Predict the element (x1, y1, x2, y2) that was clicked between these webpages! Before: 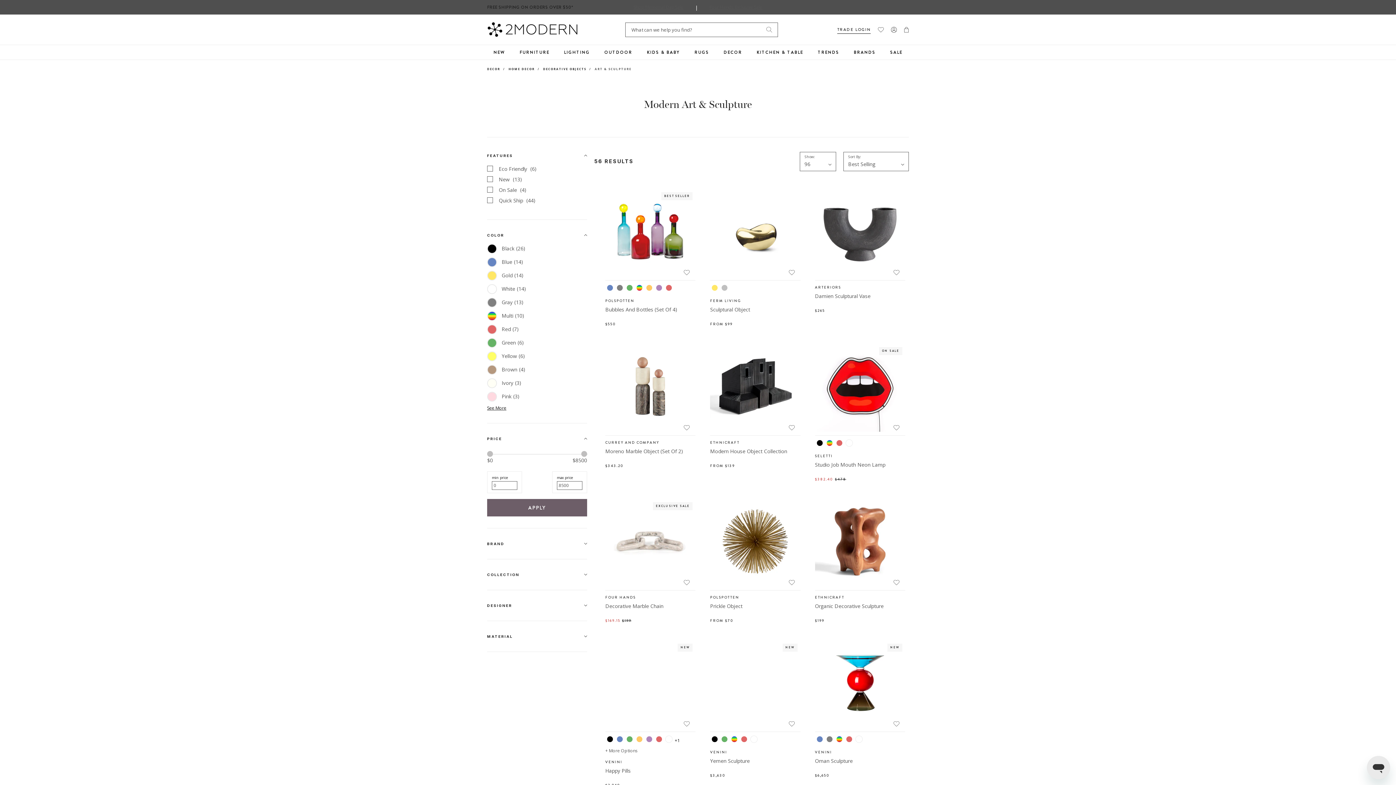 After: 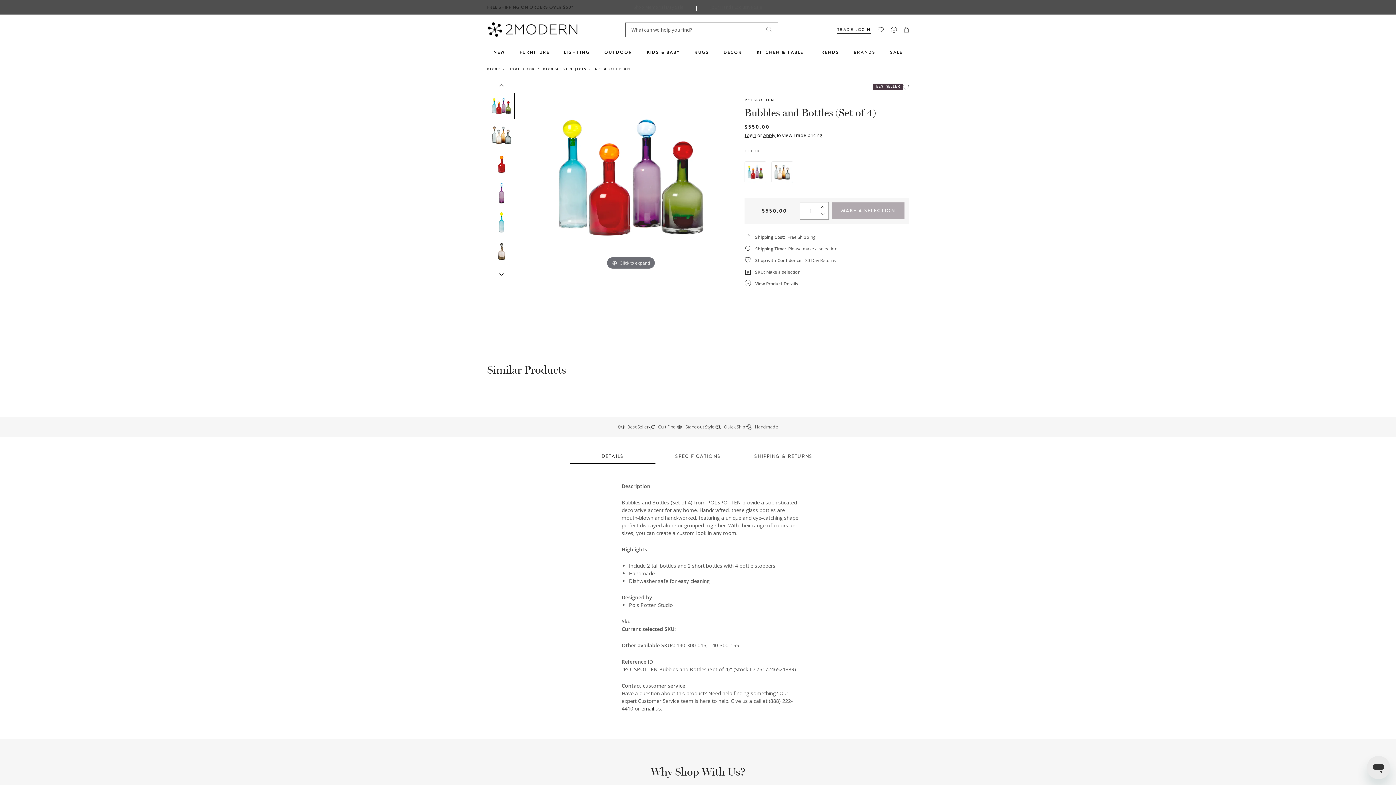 Action: bbox: (605, 306, 678, 313) label: Bubbles And Bottles (Set Of 4)